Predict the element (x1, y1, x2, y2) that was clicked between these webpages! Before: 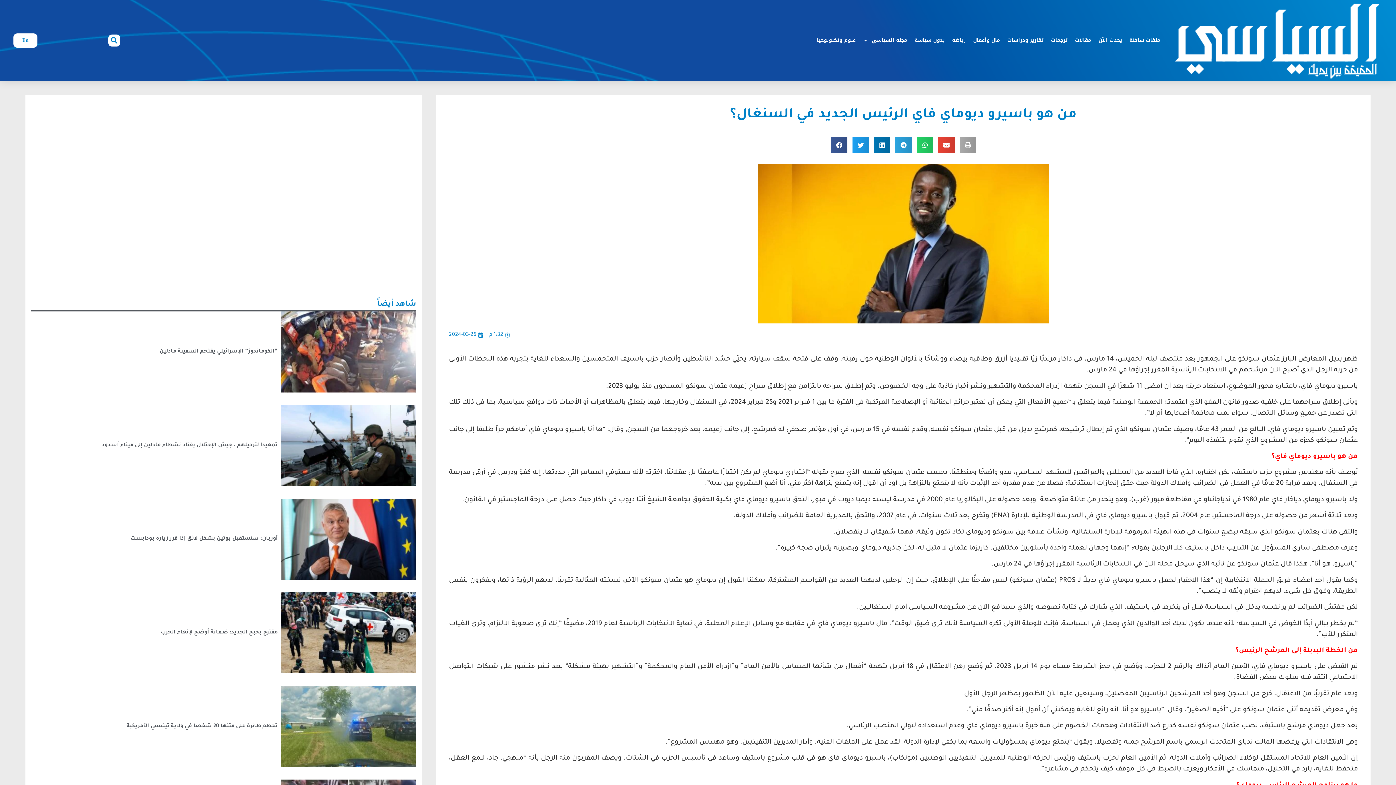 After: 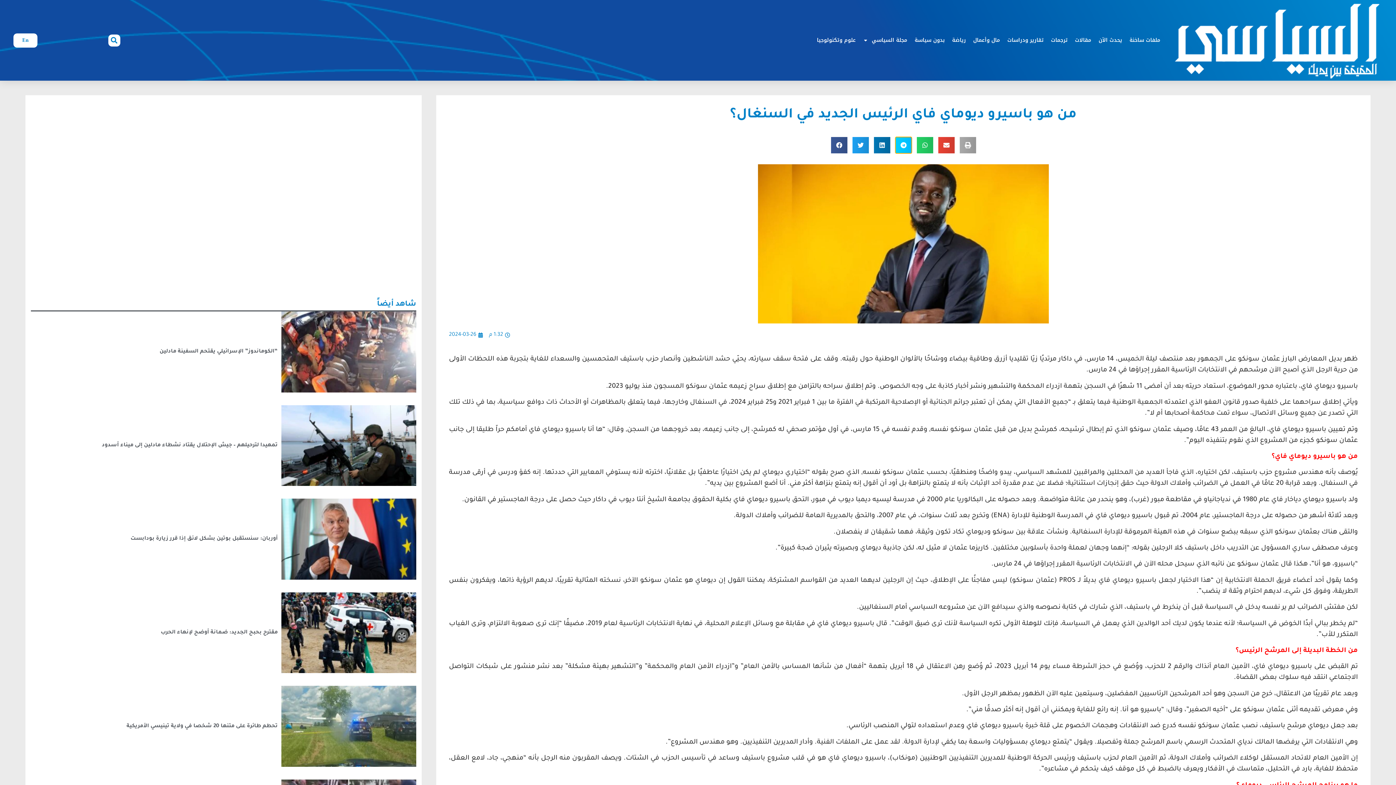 Action: bbox: (895, 137, 911, 153) label: Share on telegram